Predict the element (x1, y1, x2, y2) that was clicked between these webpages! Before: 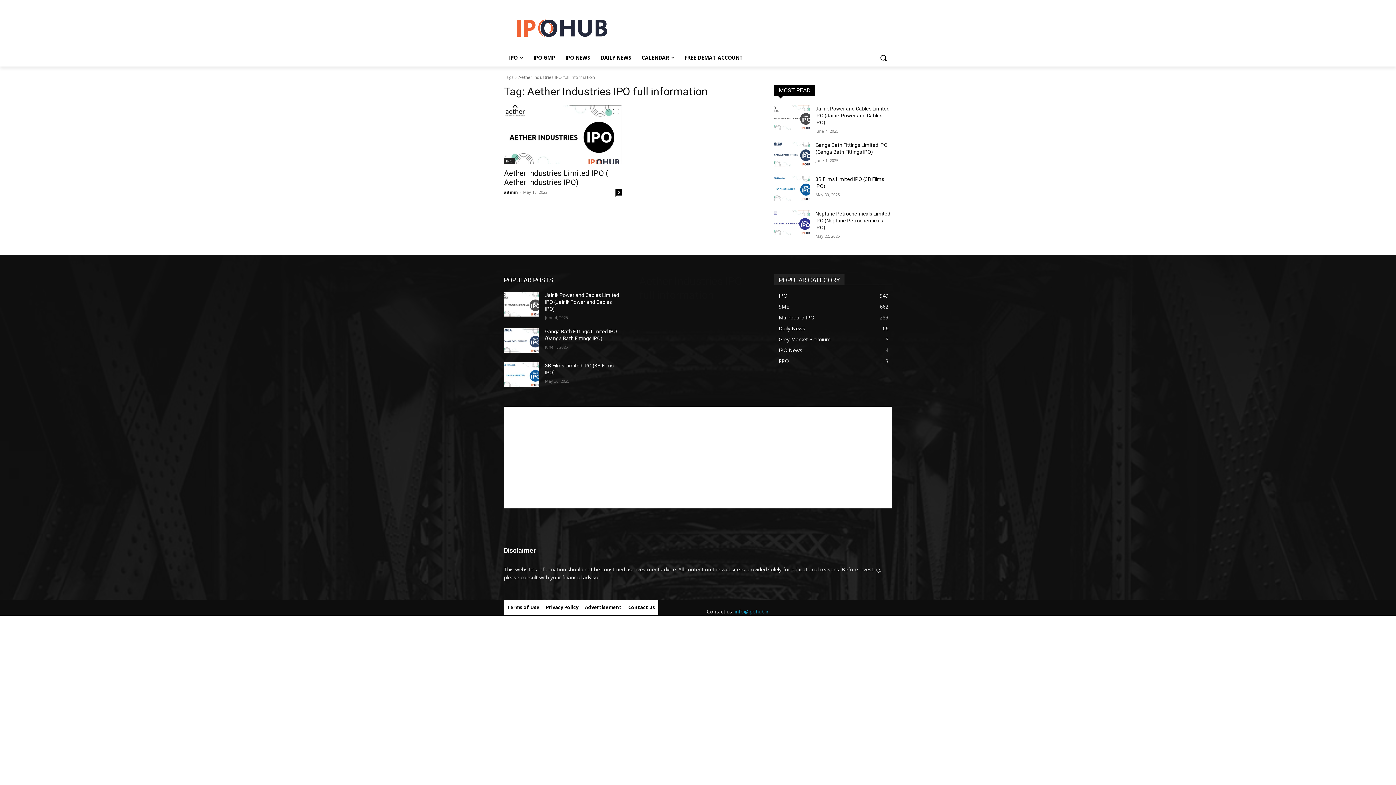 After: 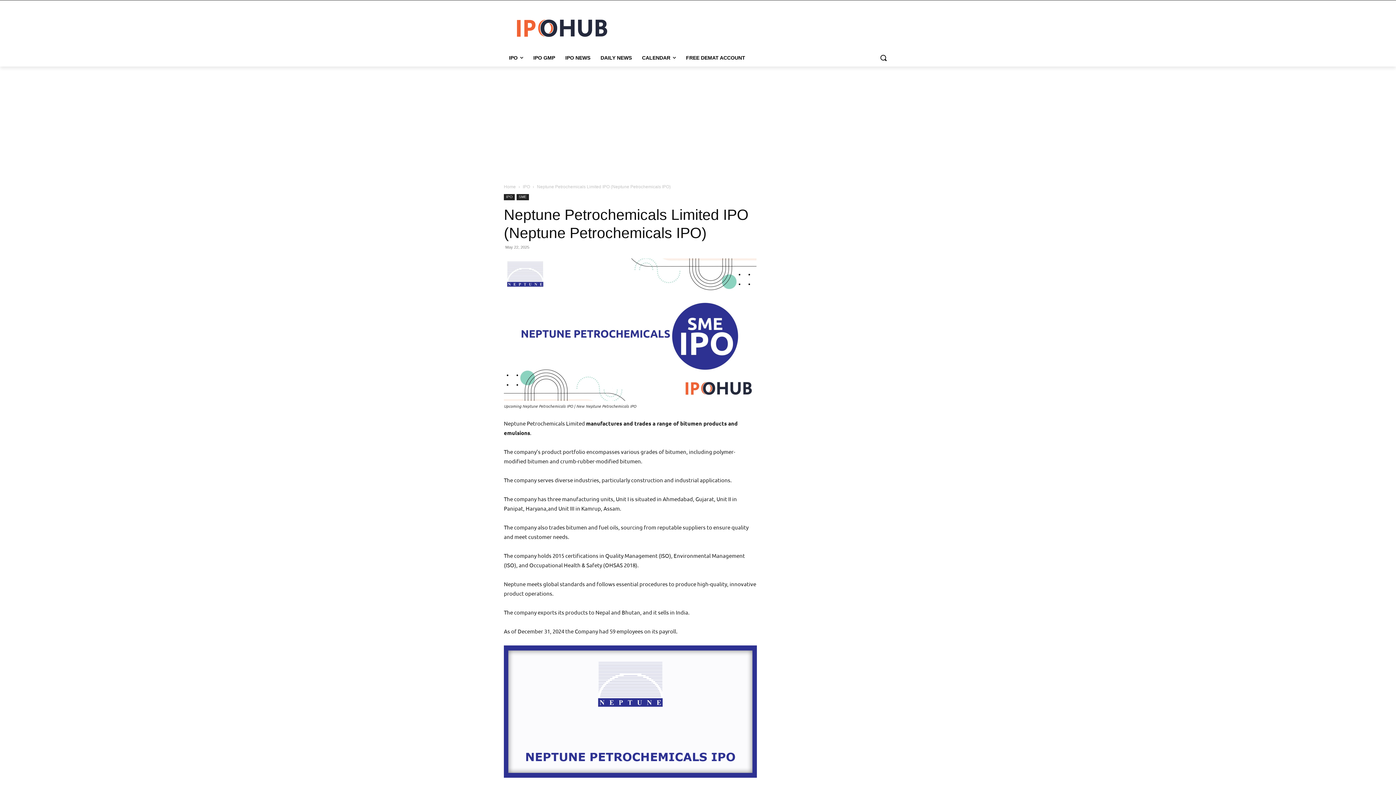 Action: bbox: (815, 210, 890, 230) label: Neptune Petrochemicals Limited IPO (Neptune Petrochemicals IPO)